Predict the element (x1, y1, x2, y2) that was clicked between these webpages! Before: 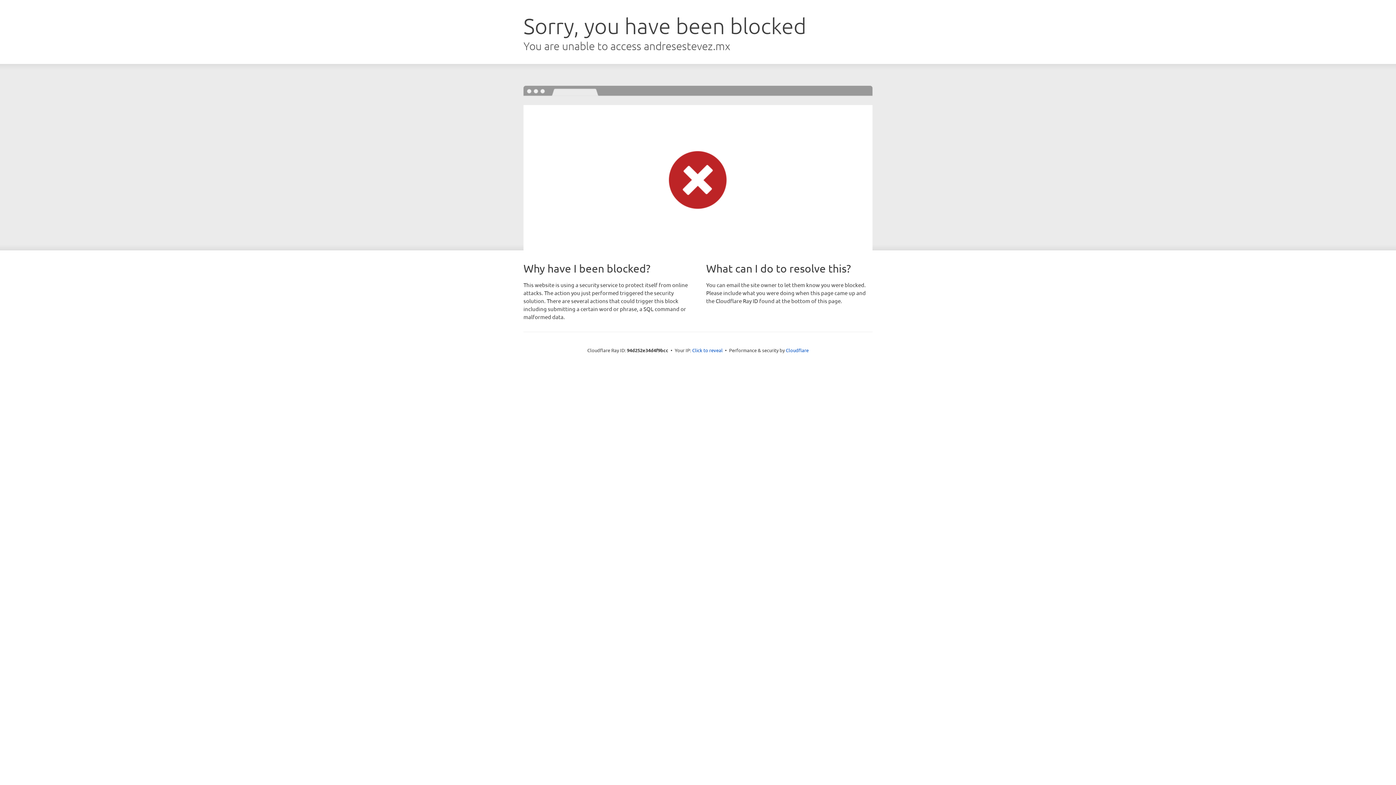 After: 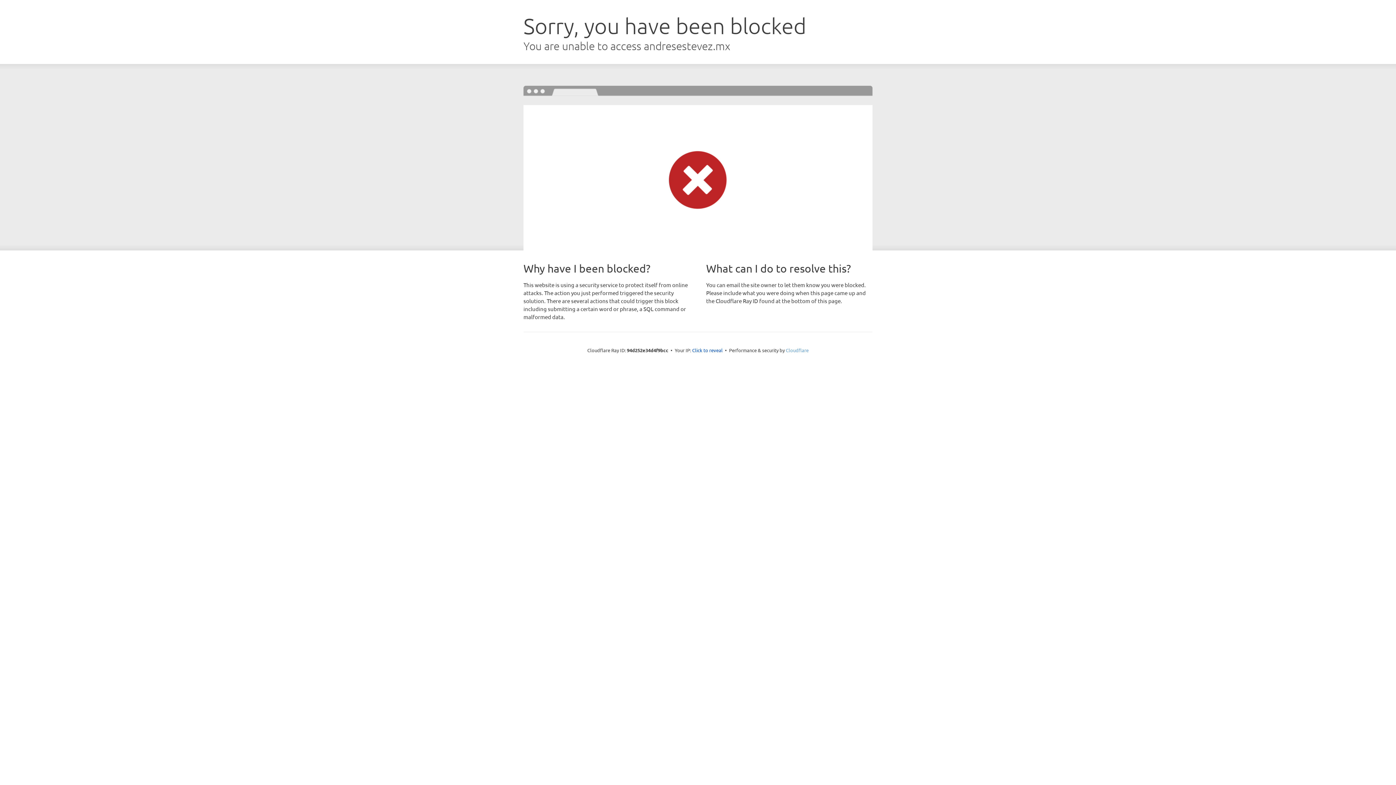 Action: bbox: (786, 347, 808, 353) label: Cloudflare